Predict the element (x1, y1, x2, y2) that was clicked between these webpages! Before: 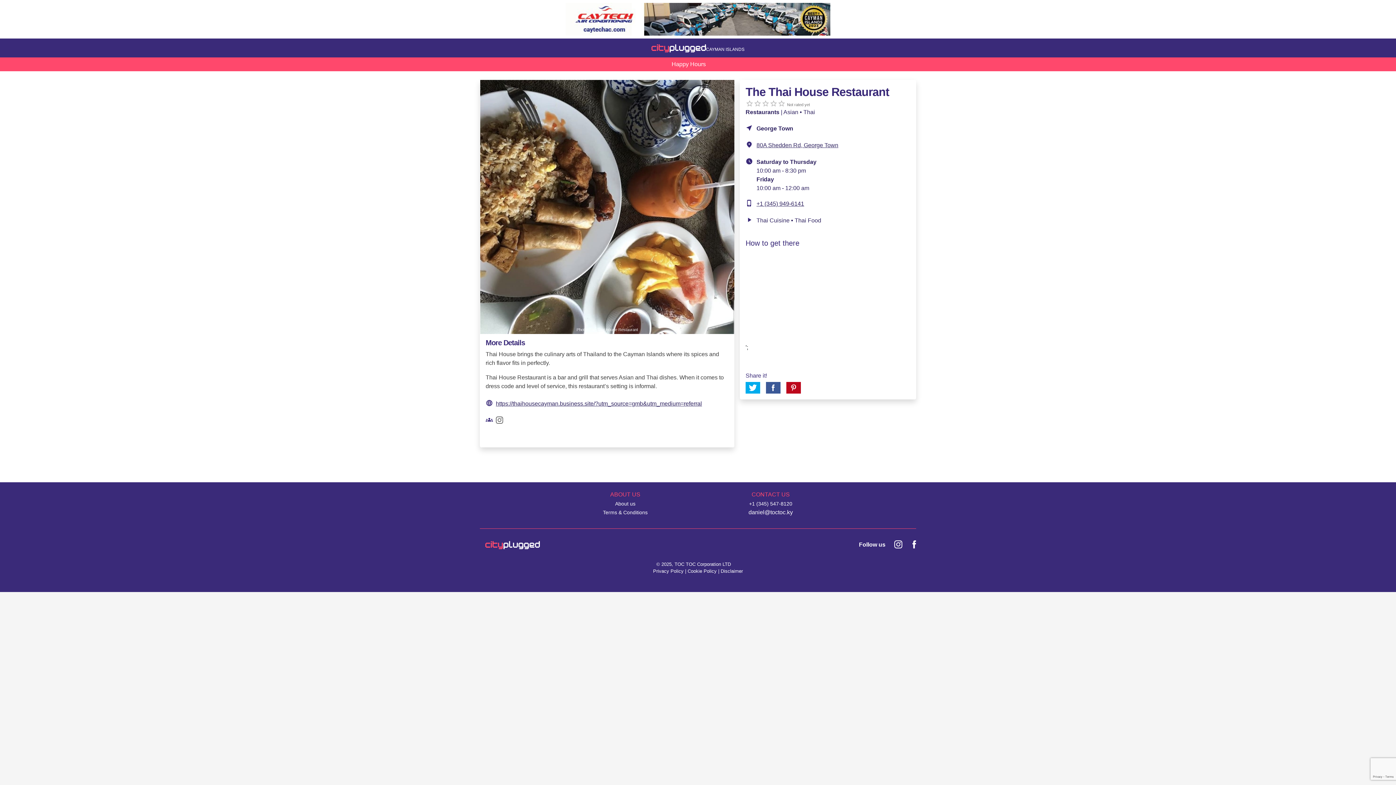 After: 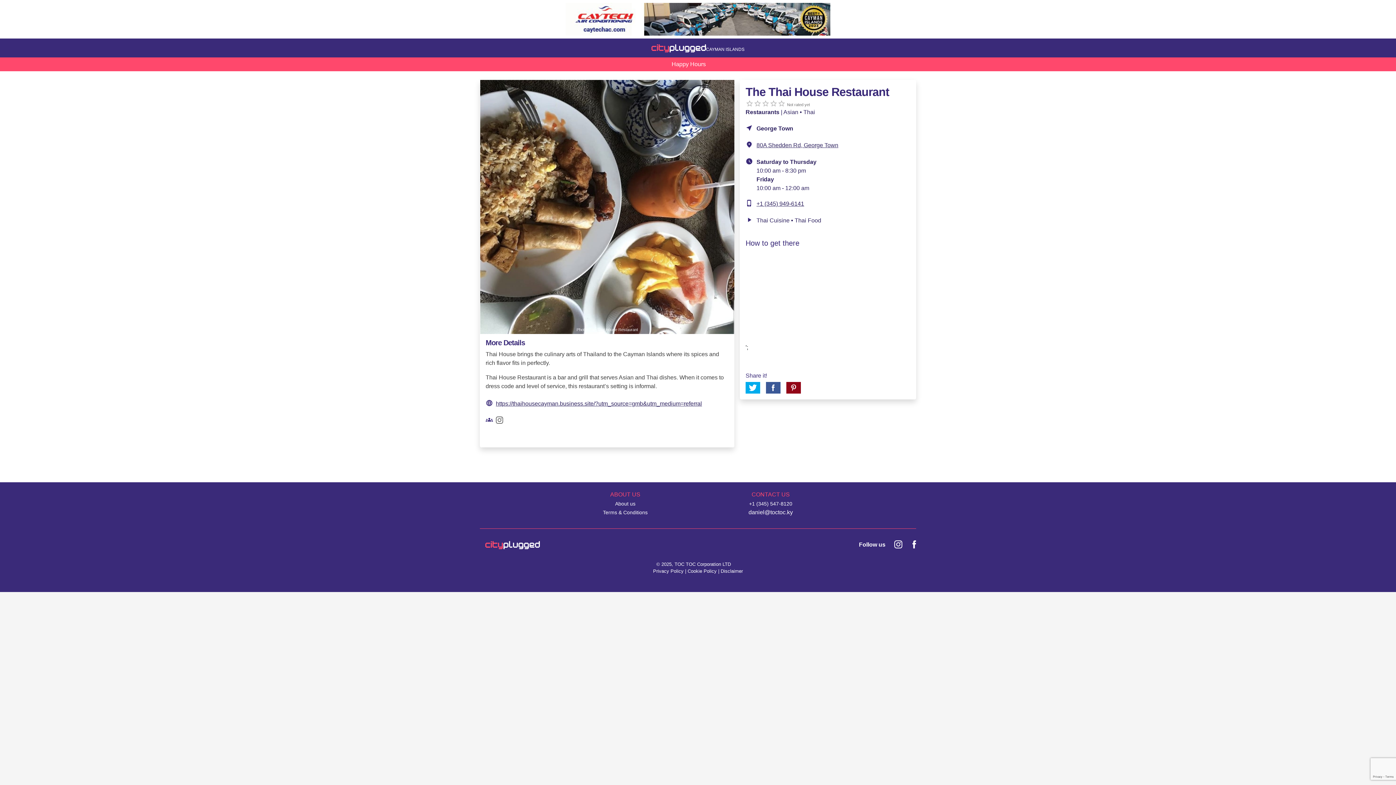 Action: bbox: (786, 382, 801, 393)